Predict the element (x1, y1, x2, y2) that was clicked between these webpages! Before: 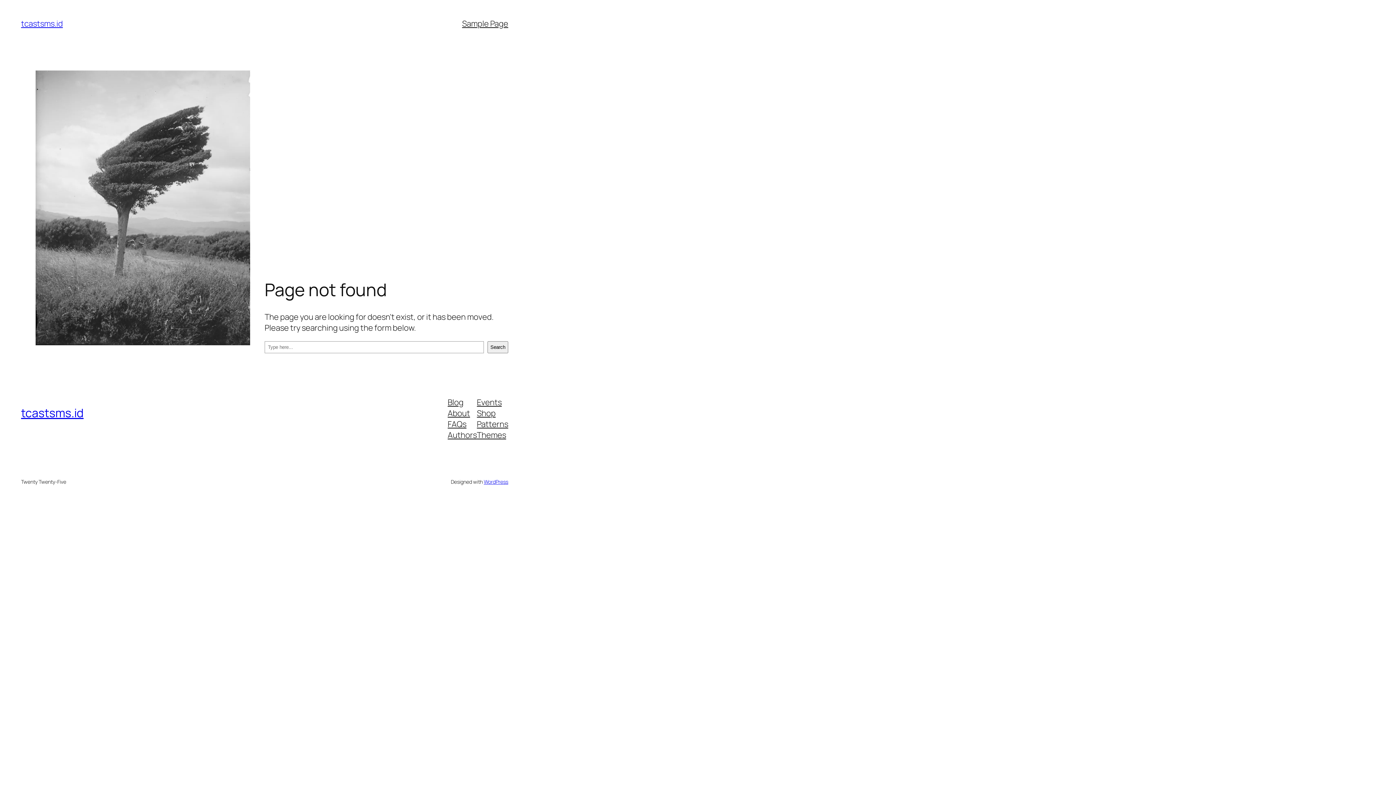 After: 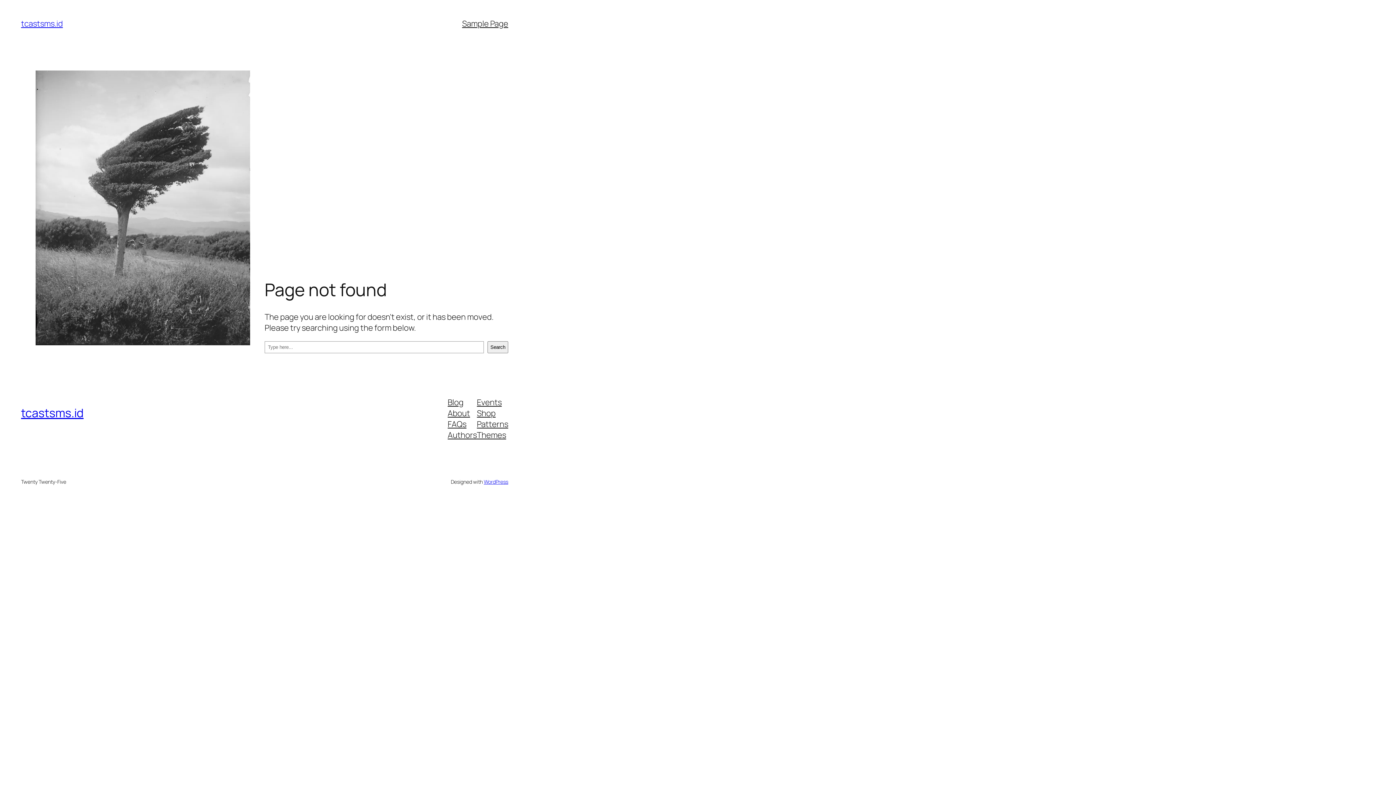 Action: label: Patterns bbox: (477, 418, 508, 429)